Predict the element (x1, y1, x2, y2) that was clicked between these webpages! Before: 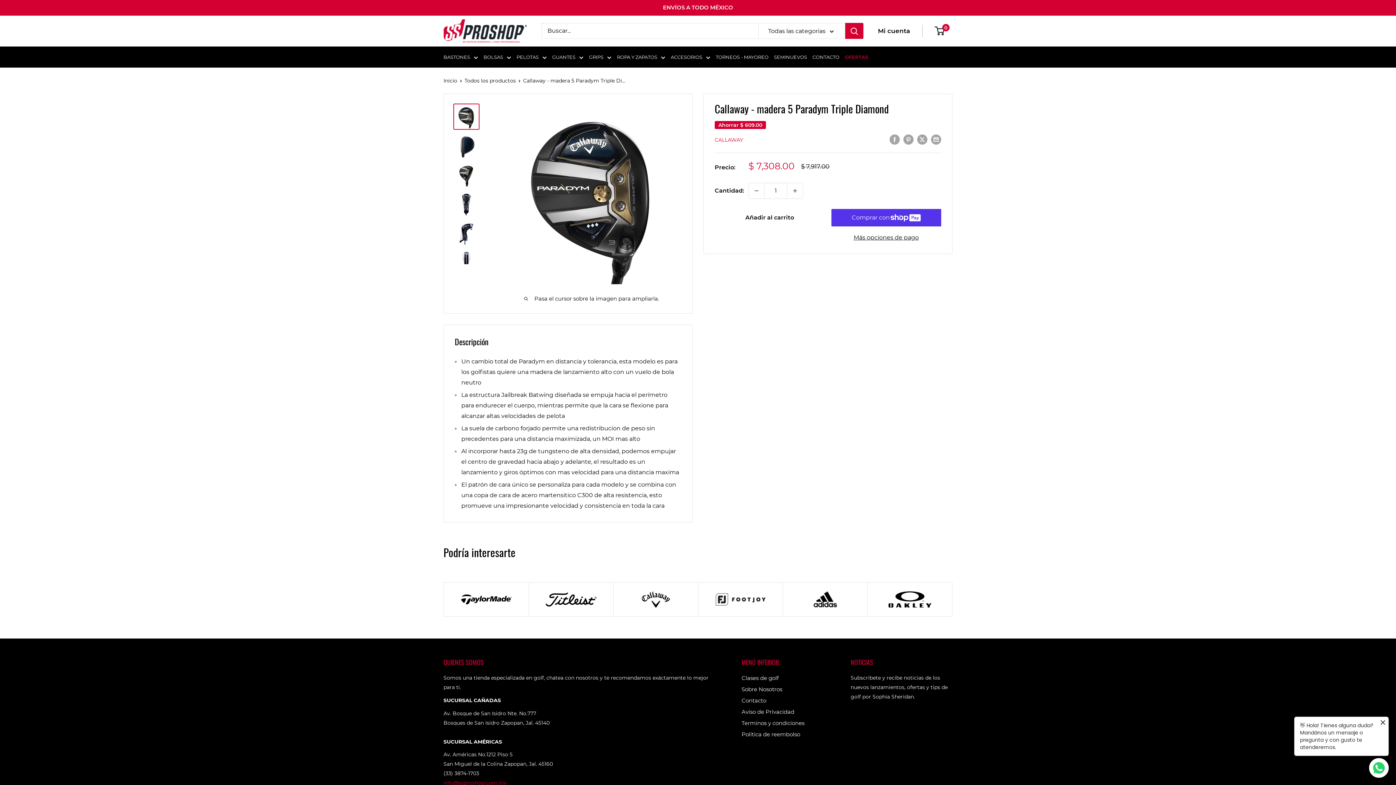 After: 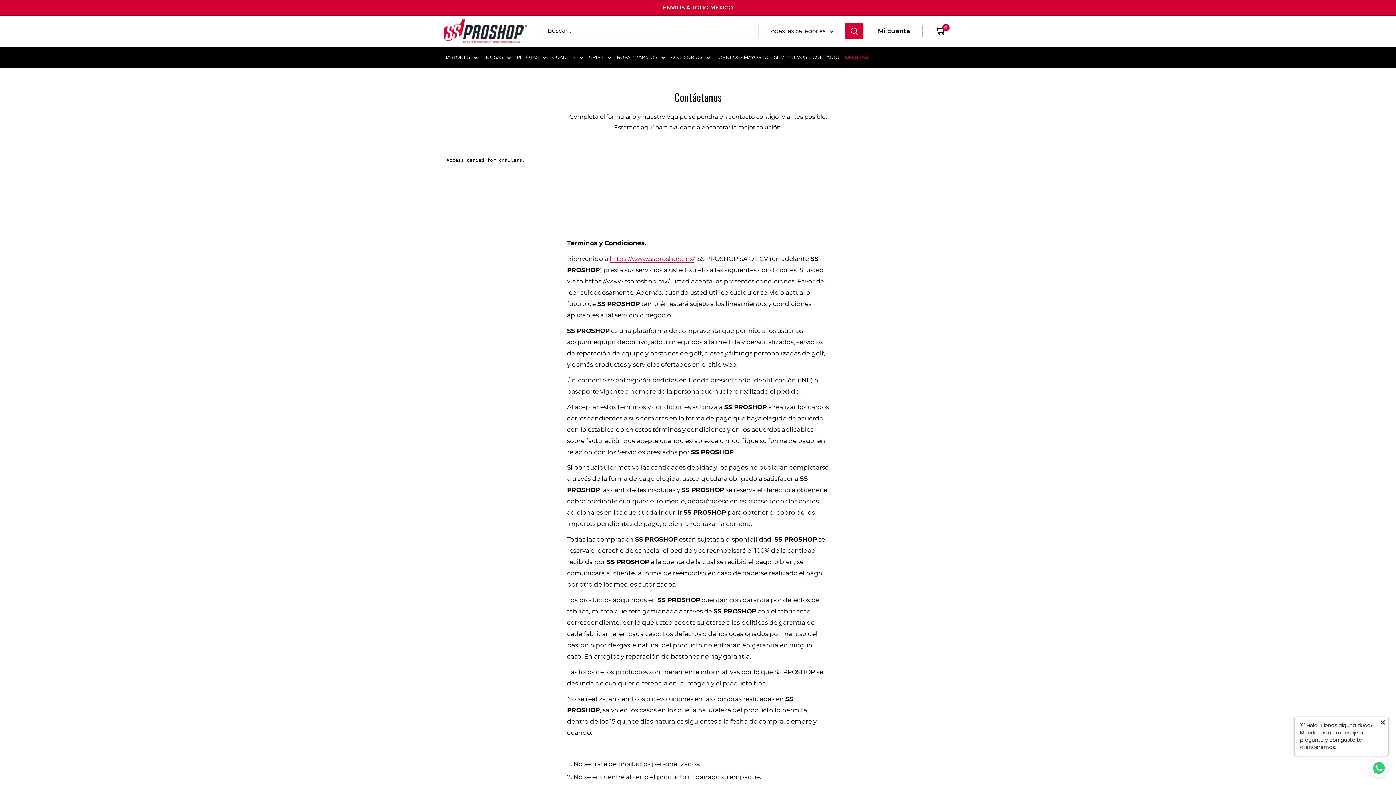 Action: label: Terminos y condiciones bbox: (741, 717, 825, 729)